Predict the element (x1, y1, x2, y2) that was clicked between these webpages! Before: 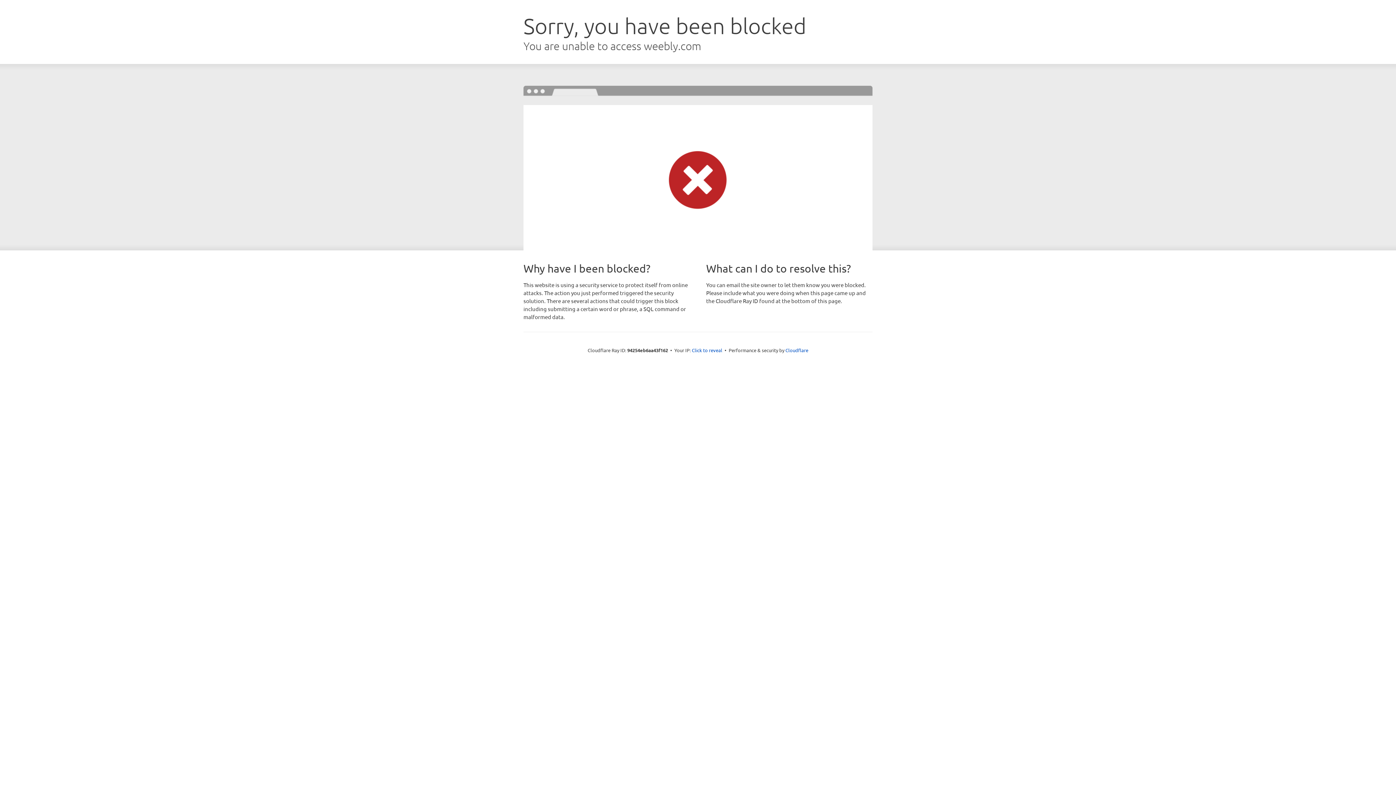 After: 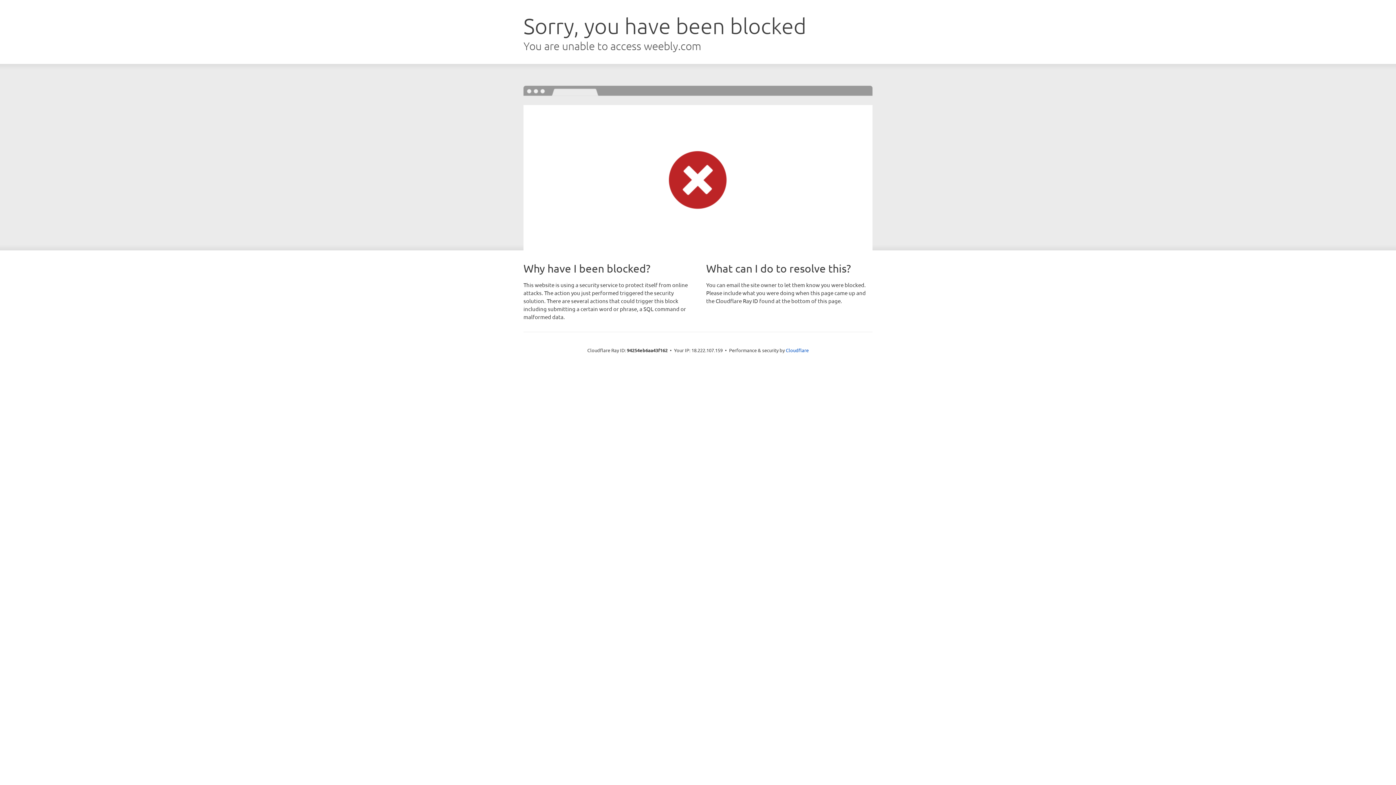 Action: bbox: (692, 346, 722, 353) label: Click to reveal